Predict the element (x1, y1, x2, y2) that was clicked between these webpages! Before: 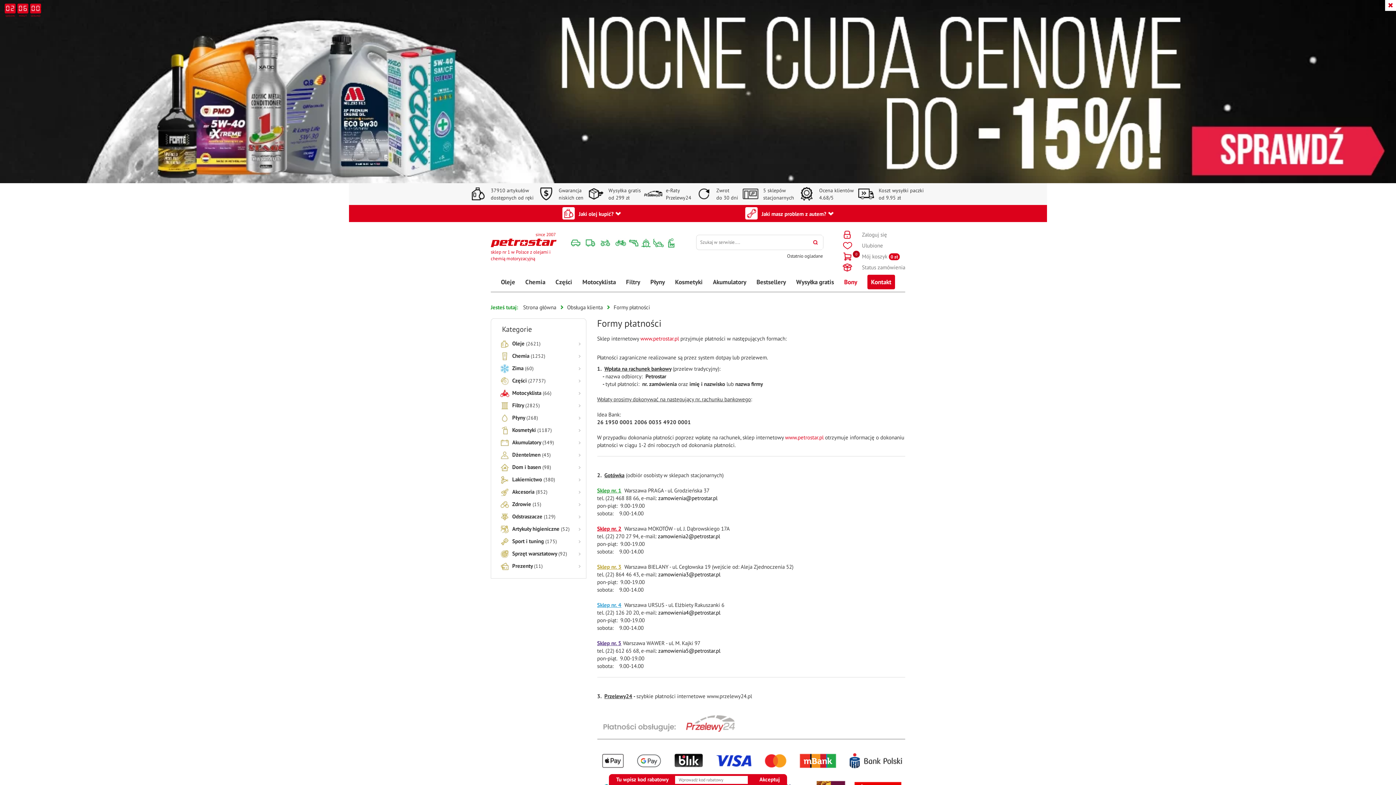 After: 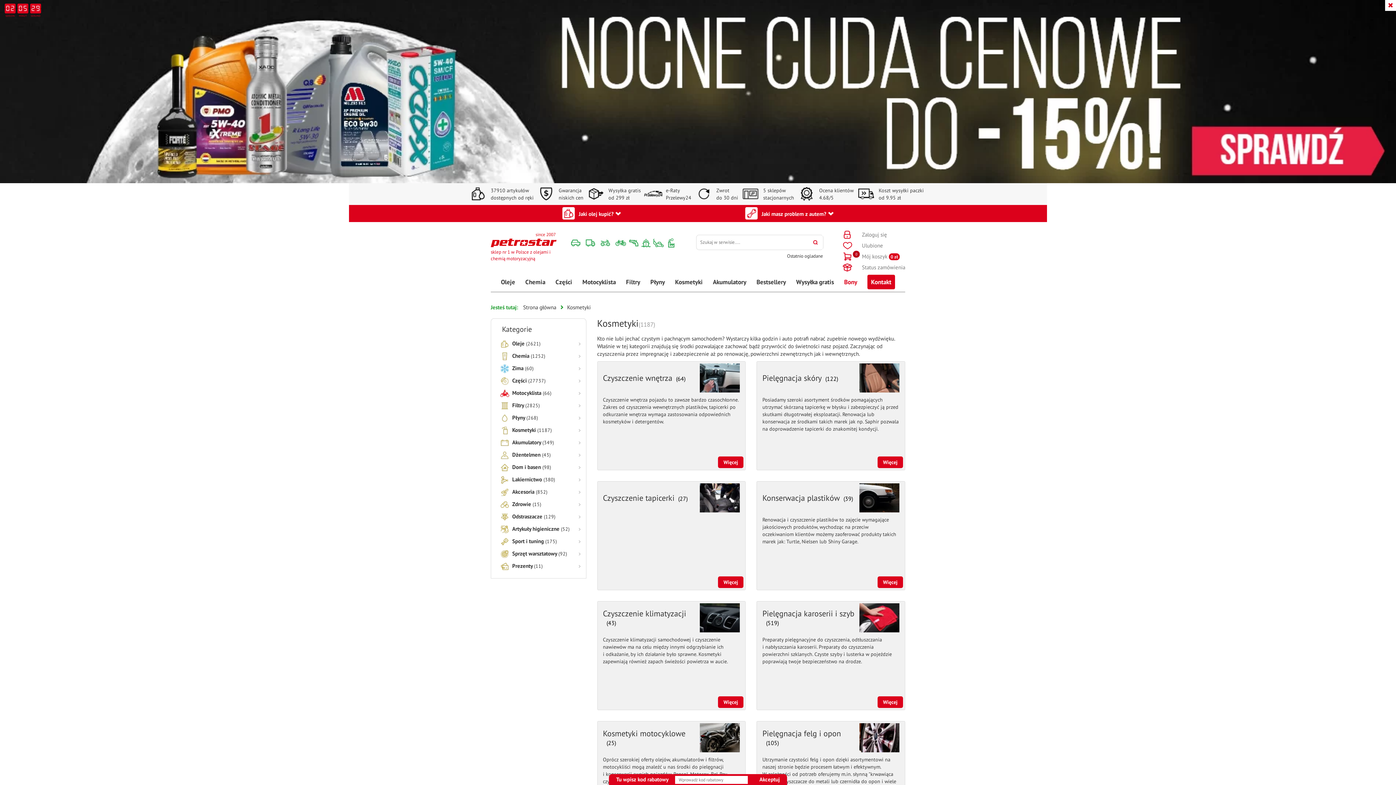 Action: bbox: (491, 424, 586, 437) label: Kosmetyki (1187)